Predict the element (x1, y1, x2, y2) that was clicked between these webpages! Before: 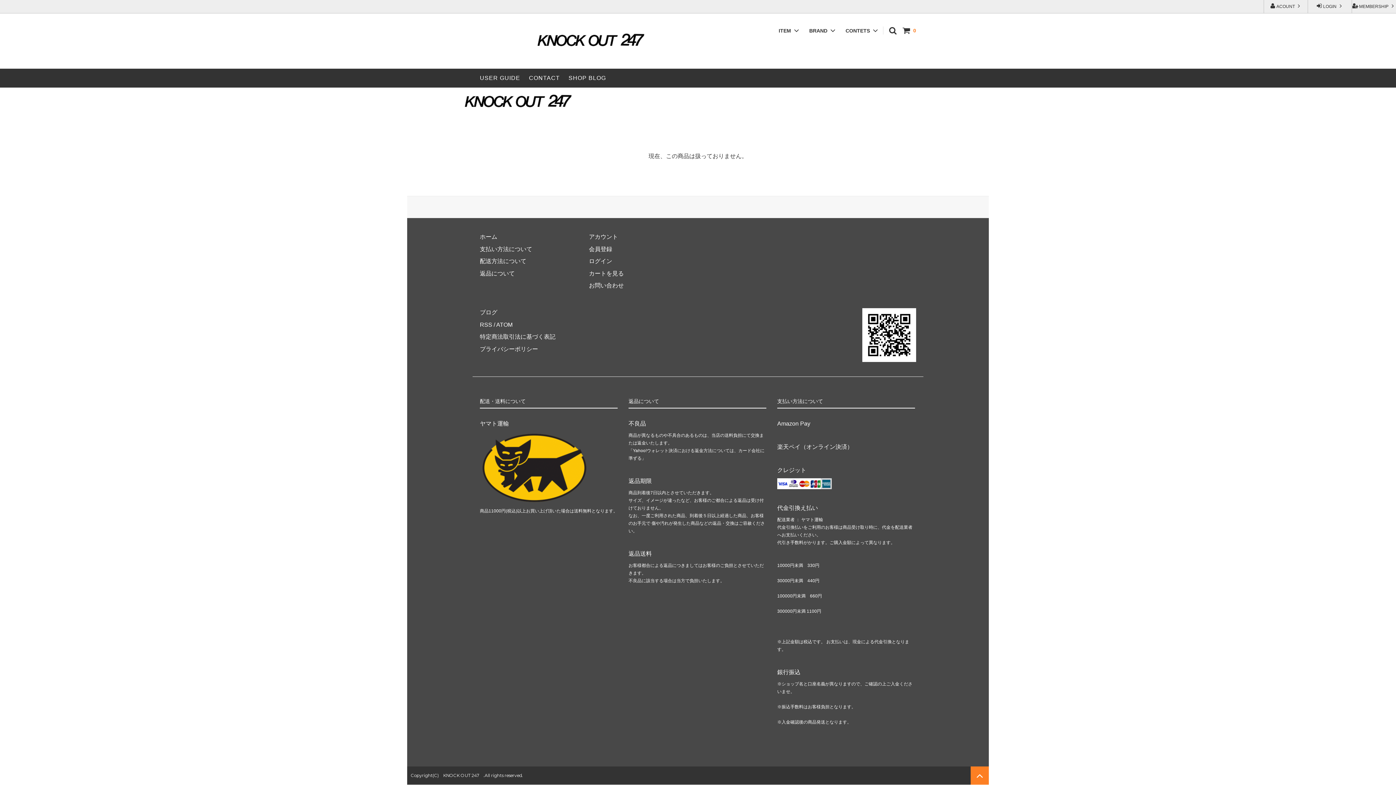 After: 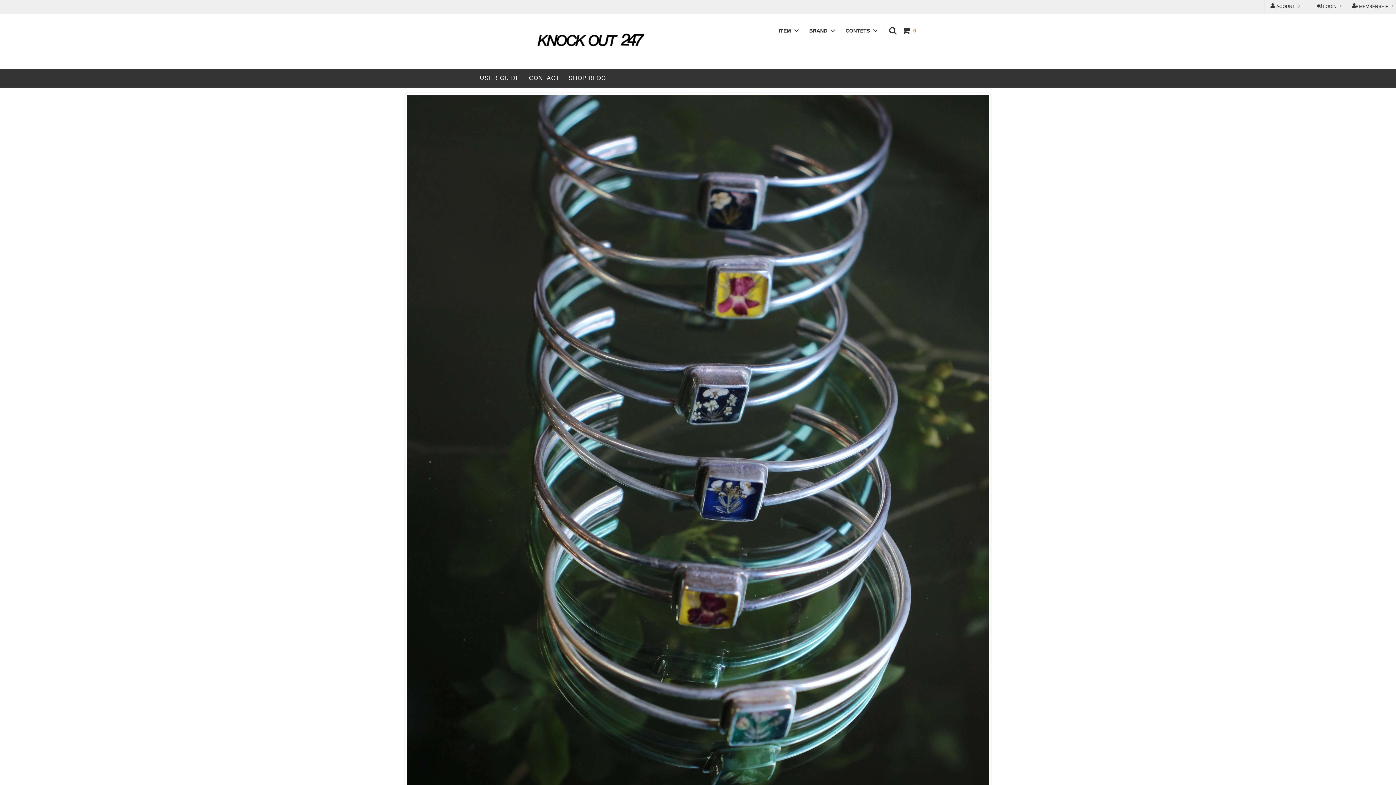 Action: bbox: (407, 111, 625, 117)